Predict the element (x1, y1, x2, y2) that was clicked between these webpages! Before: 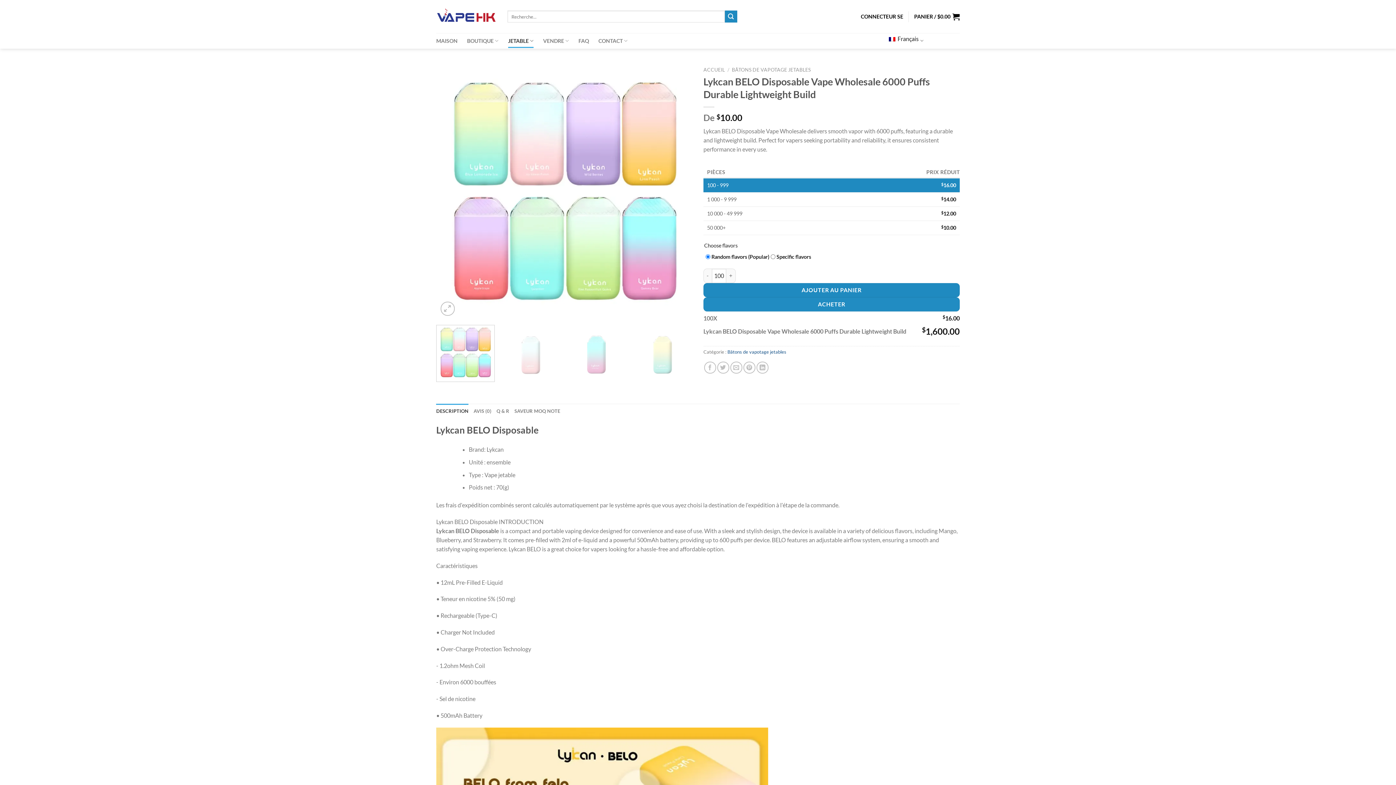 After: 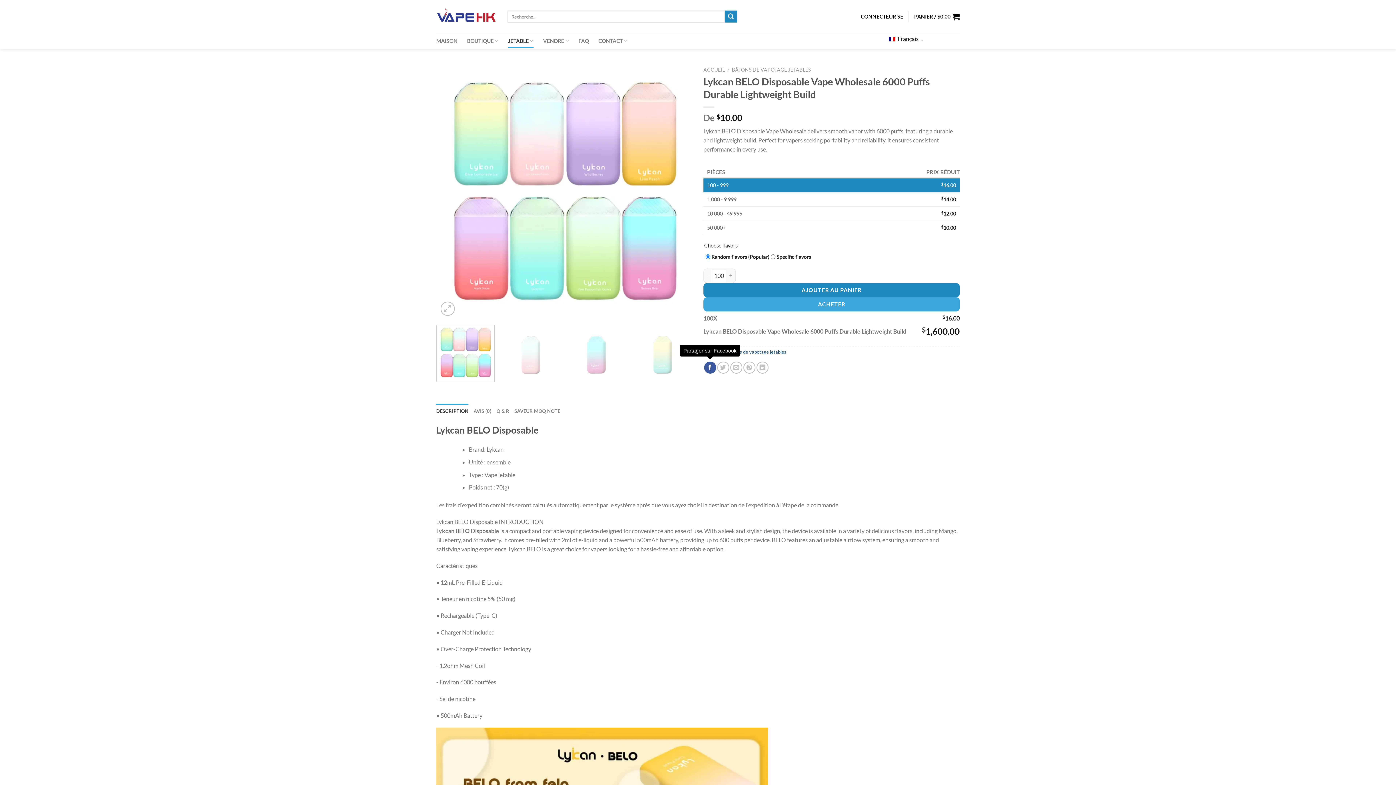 Action: bbox: (704, 335, 716, 347) label: Partager sur Facebook